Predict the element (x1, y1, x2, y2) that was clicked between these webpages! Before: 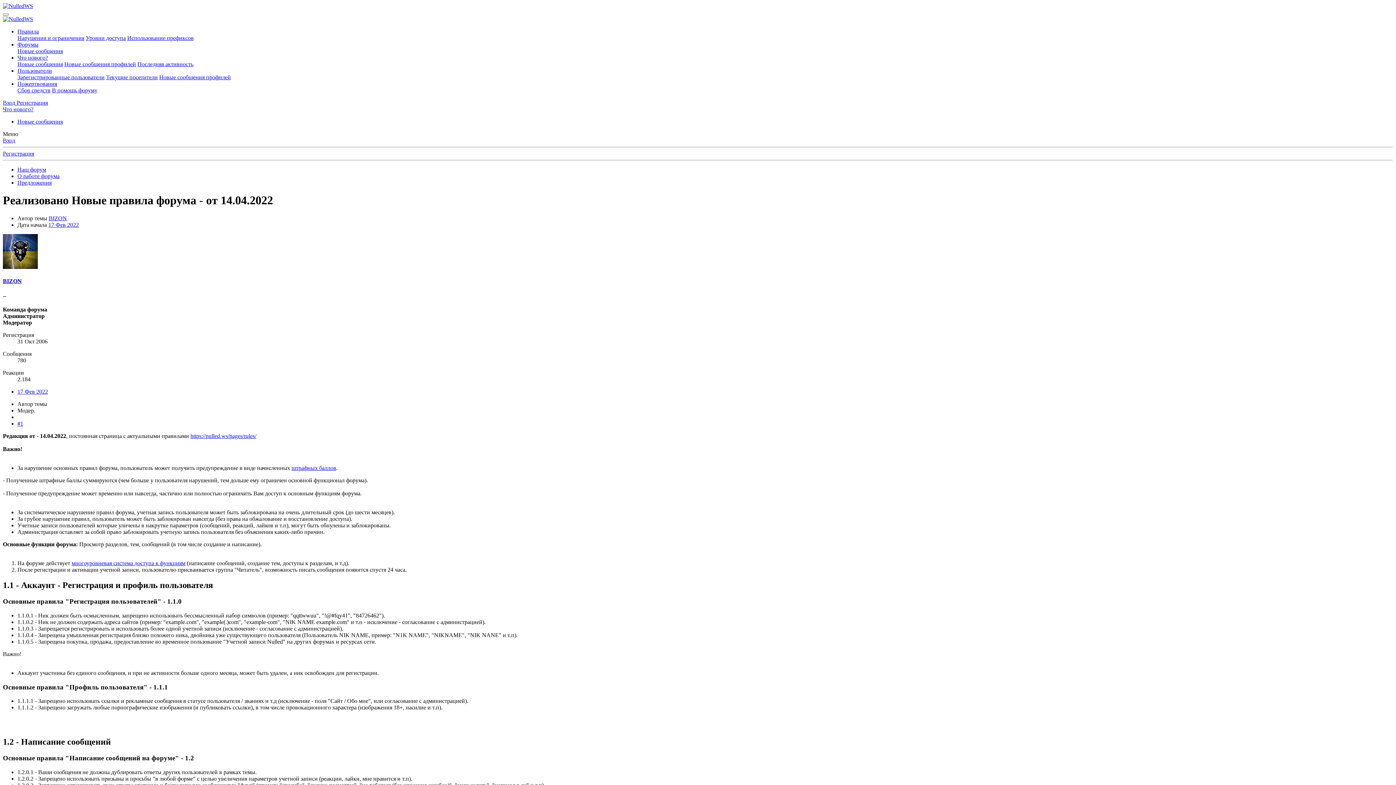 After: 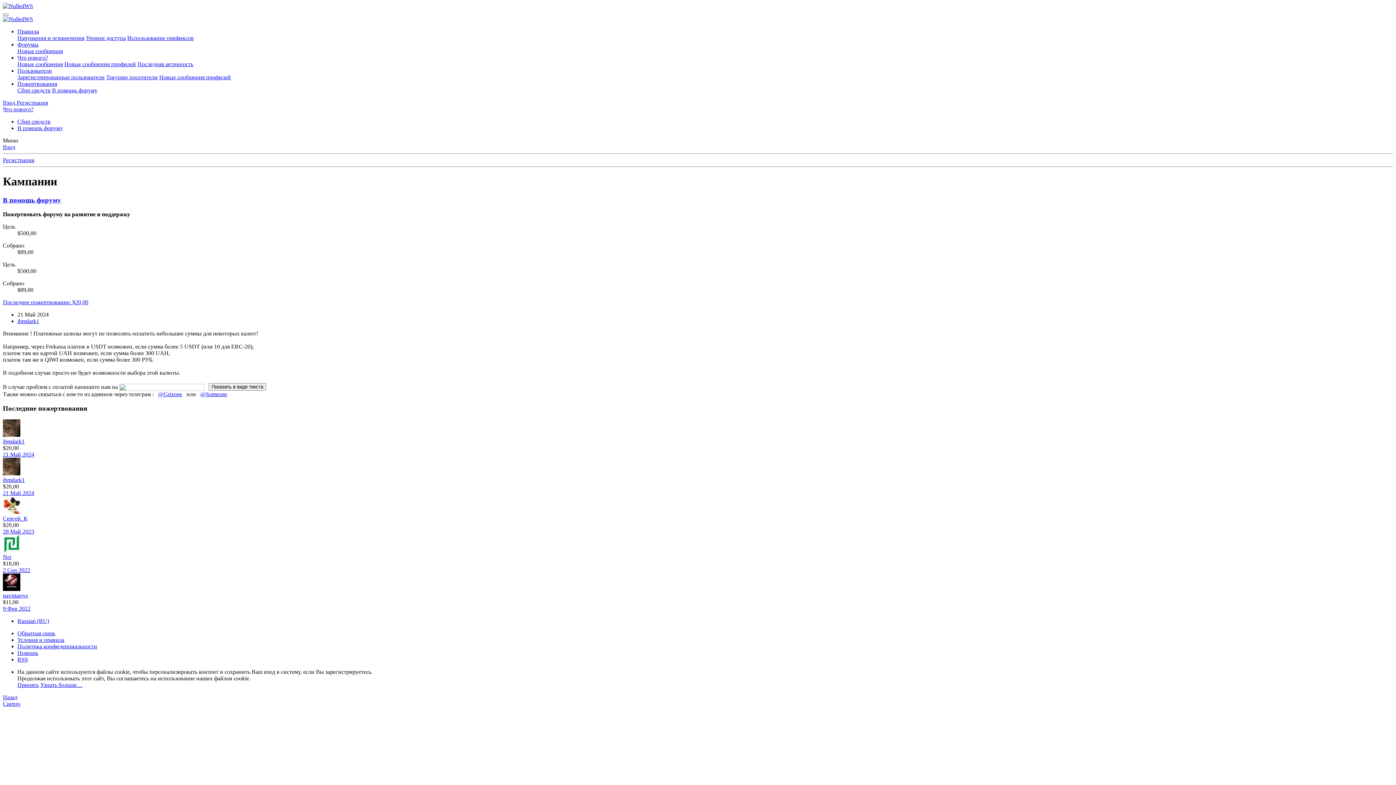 Action: label: Сбор средств bbox: (17, 87, 50, 93)